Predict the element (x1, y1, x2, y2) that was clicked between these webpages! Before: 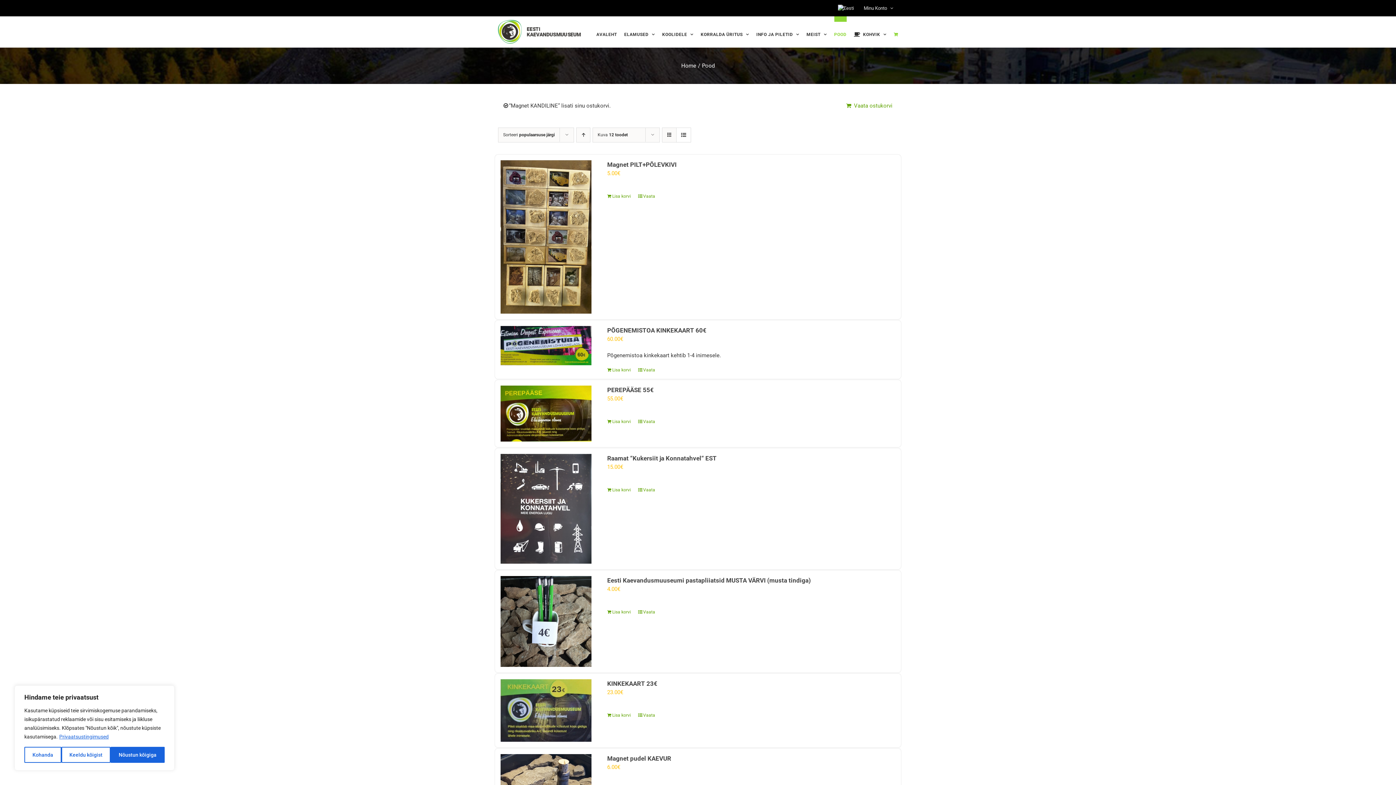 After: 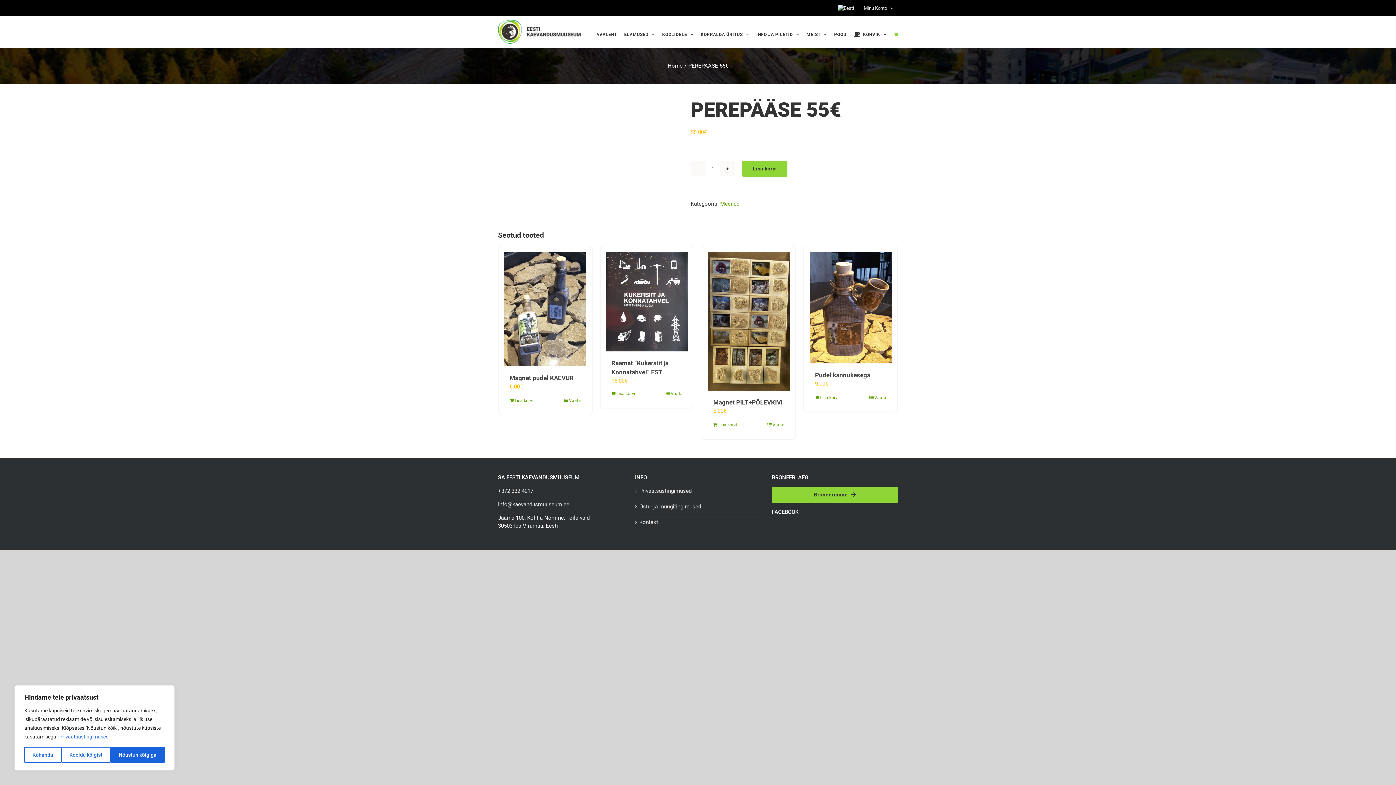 Action: bbox: (638, 418, 655, 425) label: Vaata